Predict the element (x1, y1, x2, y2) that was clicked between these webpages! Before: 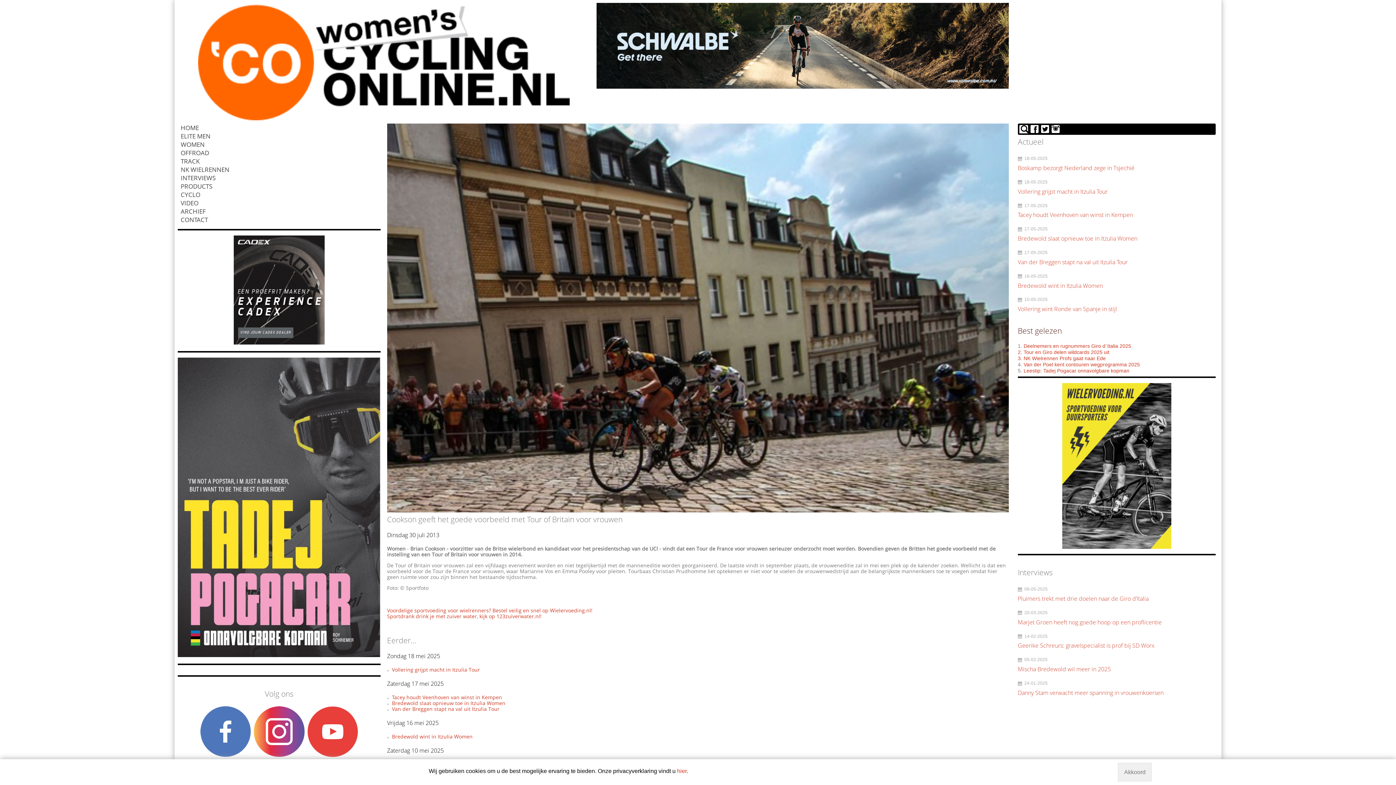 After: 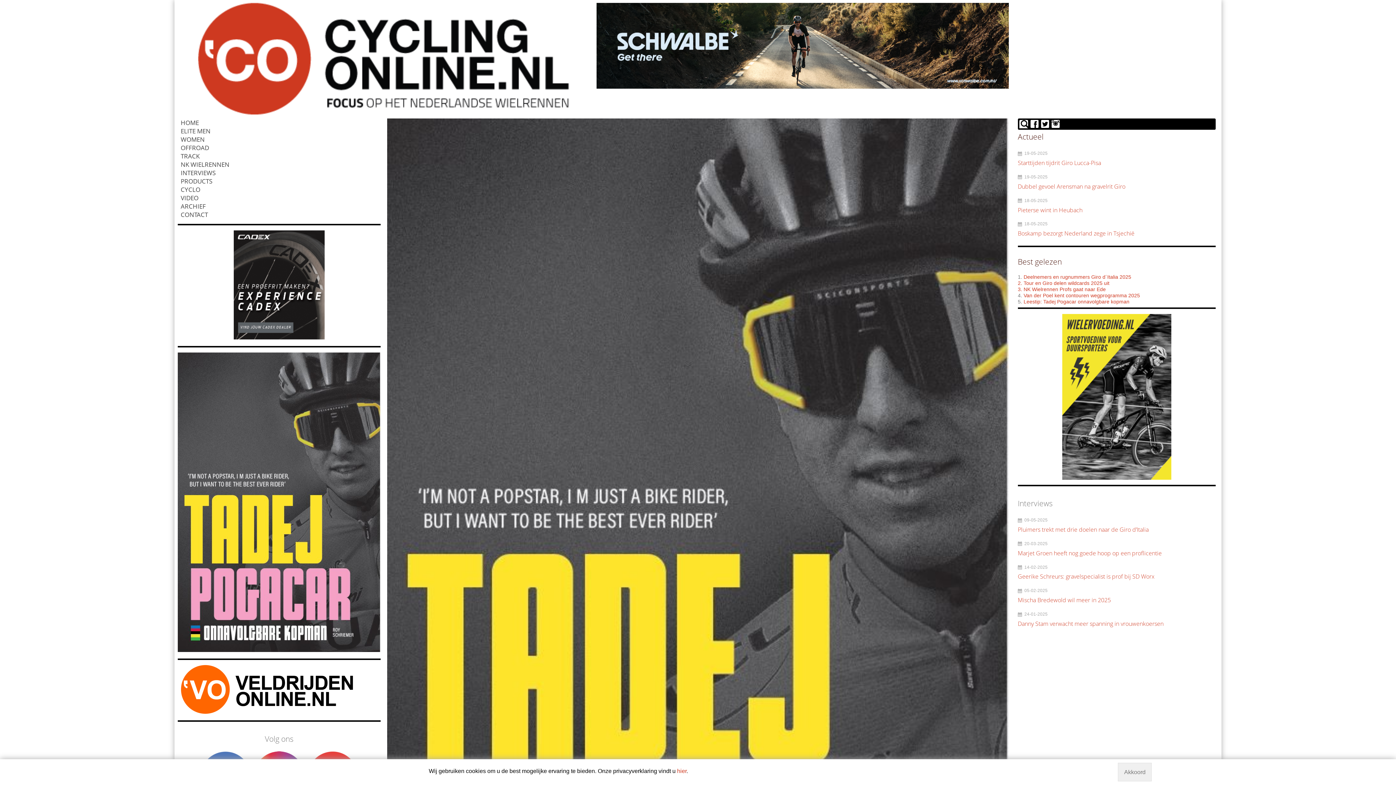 Action: label: Leestip: Tadej Pogacar onnavolgbare kopman bbox: (1023, 368, 1129, 373)